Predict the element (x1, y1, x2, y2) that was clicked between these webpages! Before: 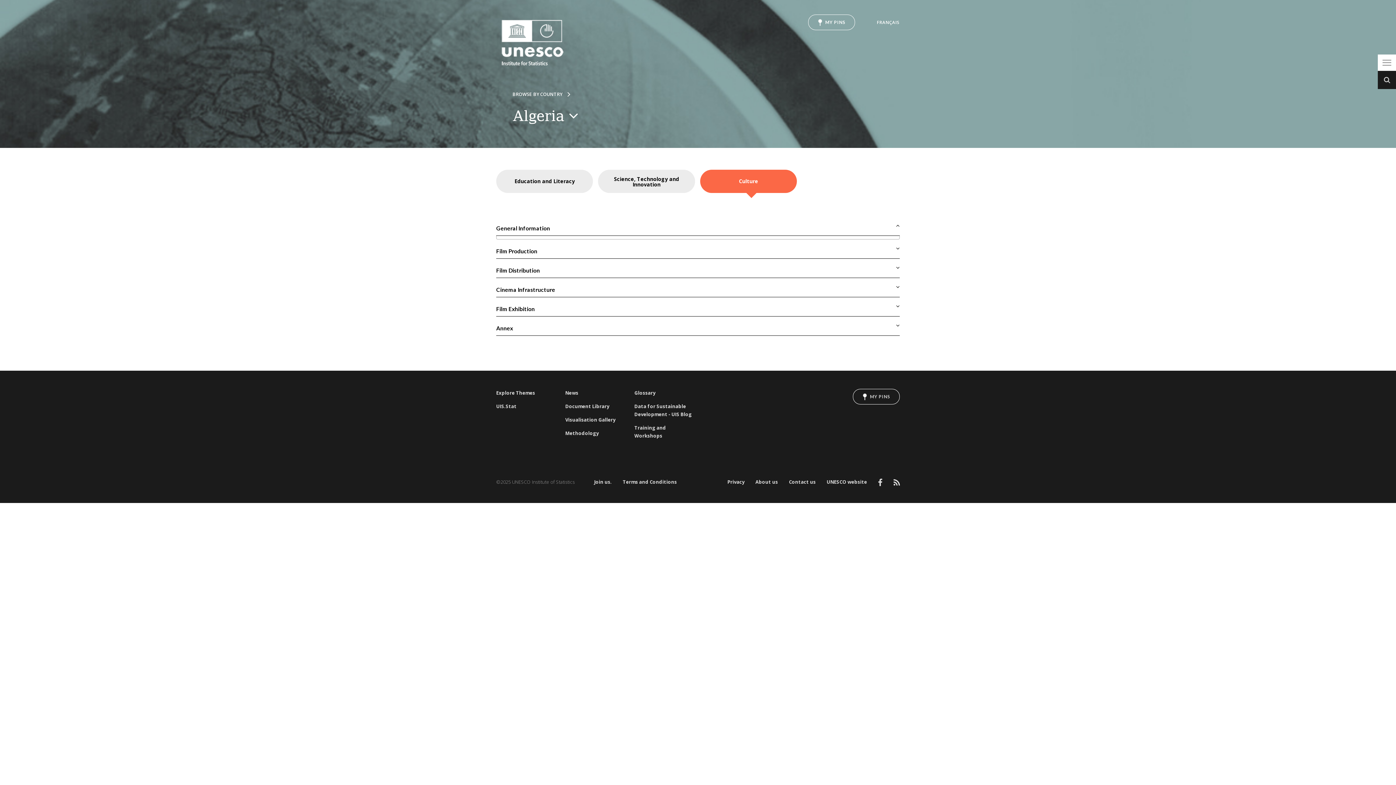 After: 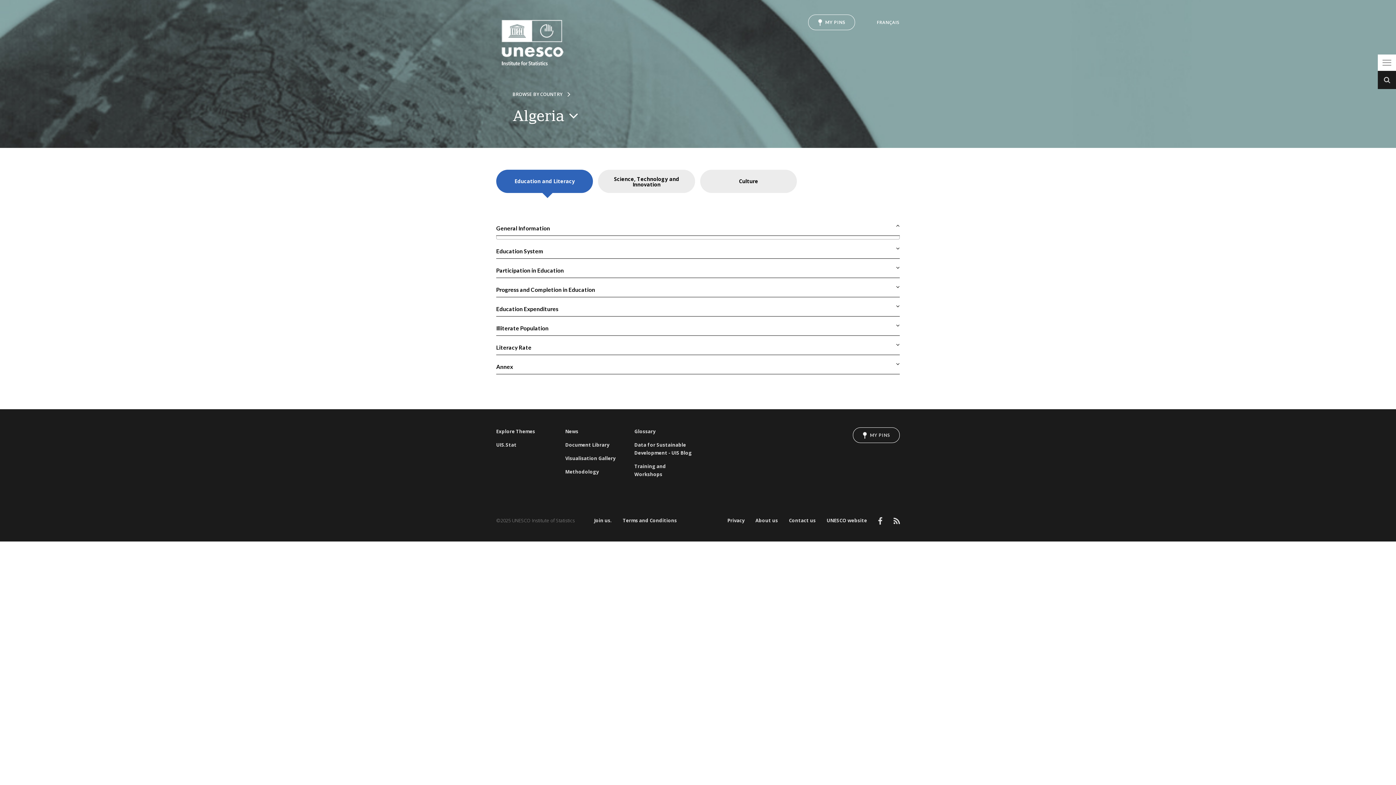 Action: label: Education and Literacy bbox: (496, 169, 593, 193)